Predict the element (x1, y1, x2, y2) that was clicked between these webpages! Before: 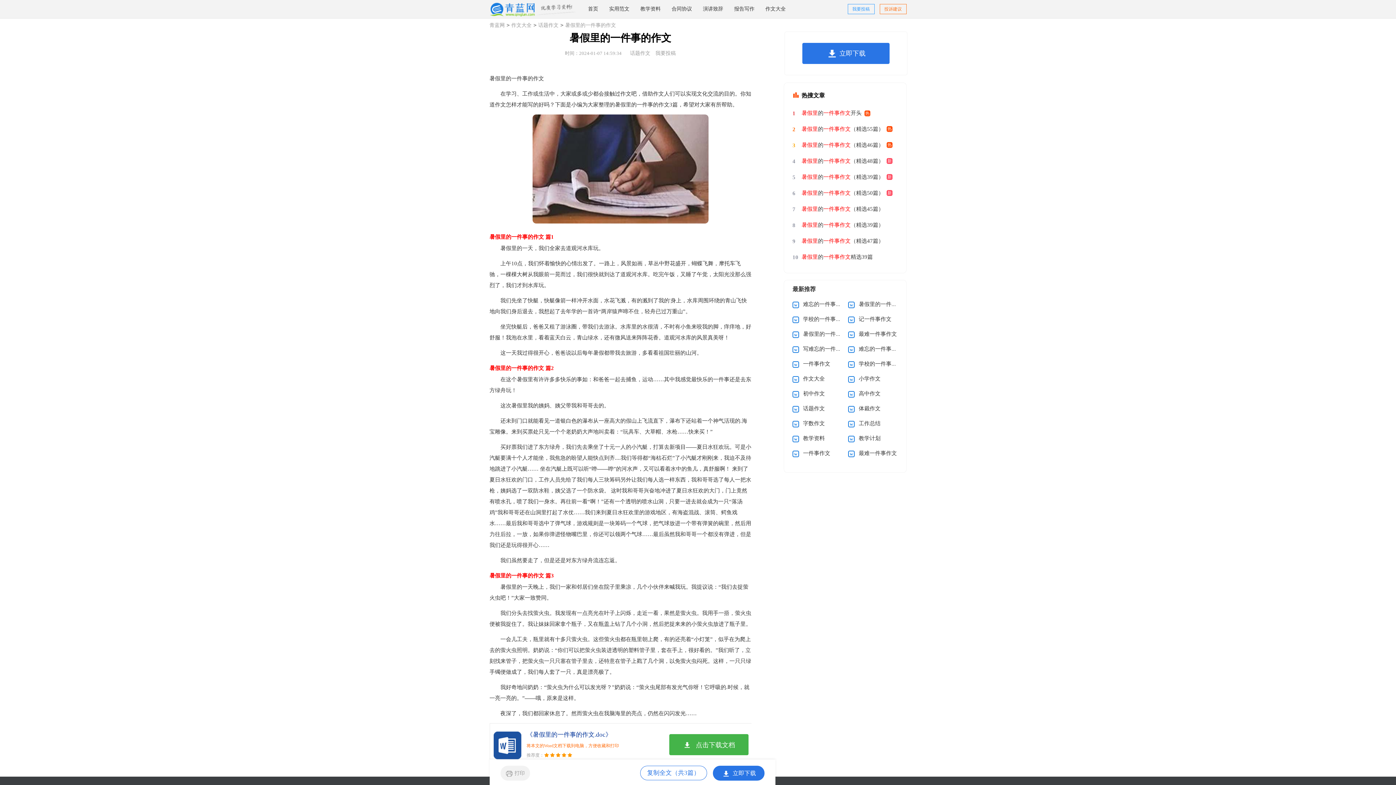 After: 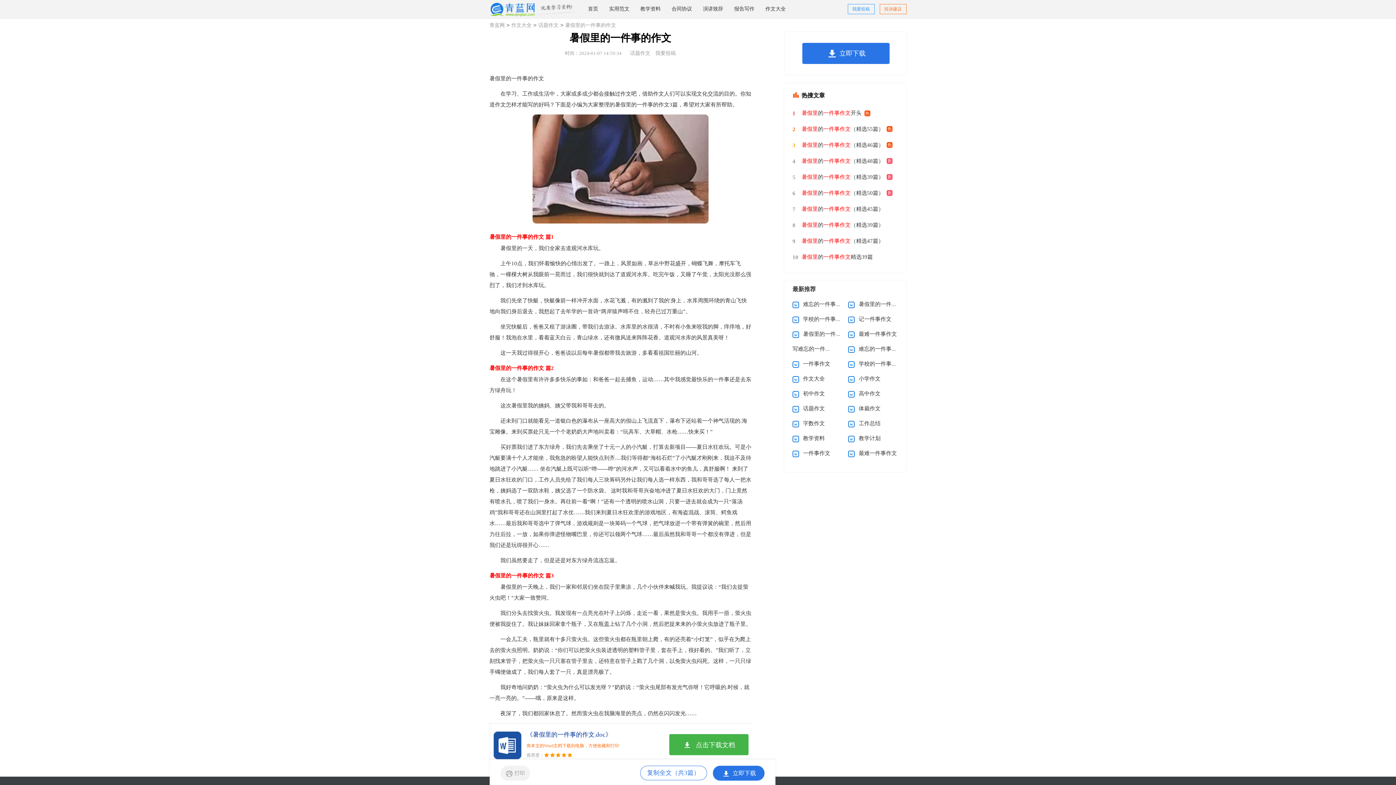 Action: bbox: (803, 346, 857, 352) label: 写难忘的一件事的作文